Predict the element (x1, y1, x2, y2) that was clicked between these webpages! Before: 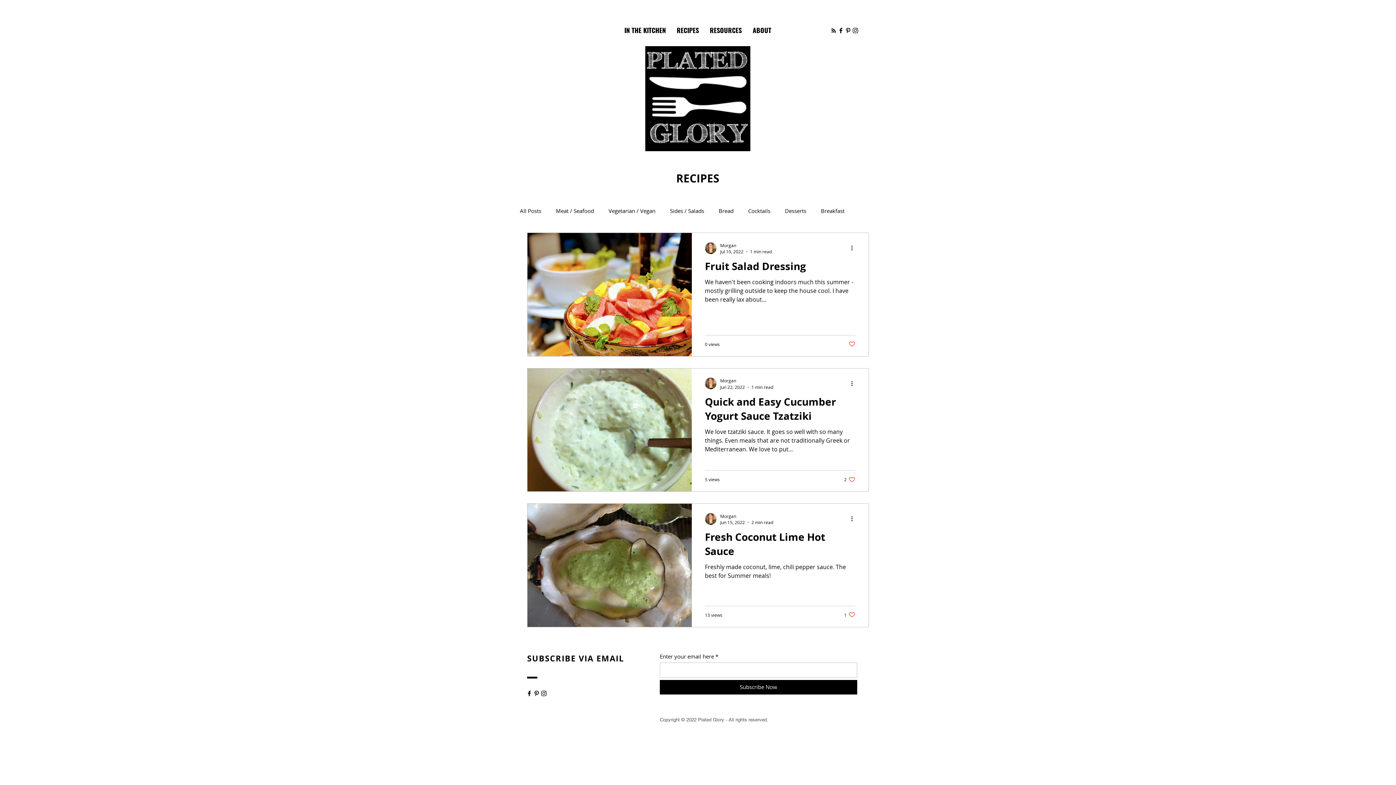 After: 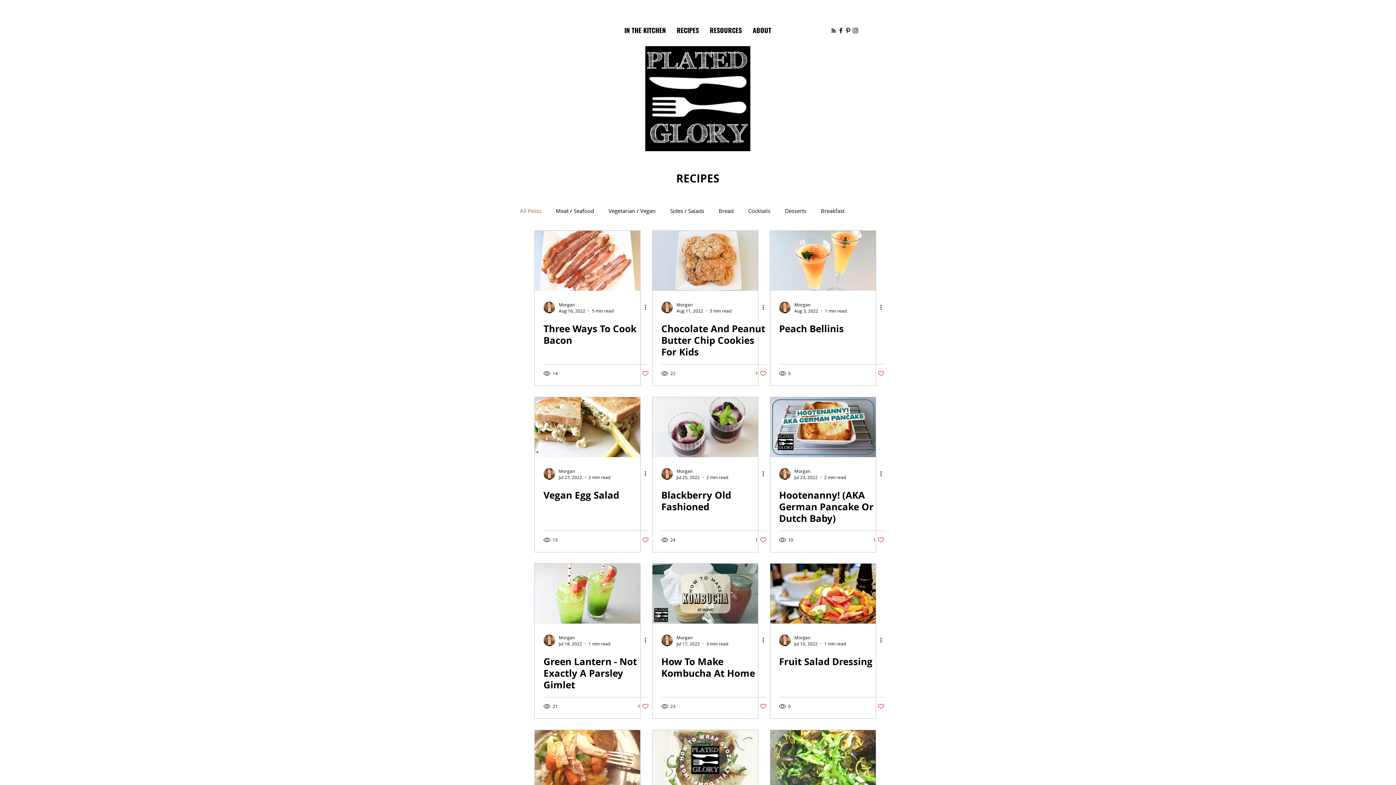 Action: label: All Posts bbox: (520, 207, 541, 214)